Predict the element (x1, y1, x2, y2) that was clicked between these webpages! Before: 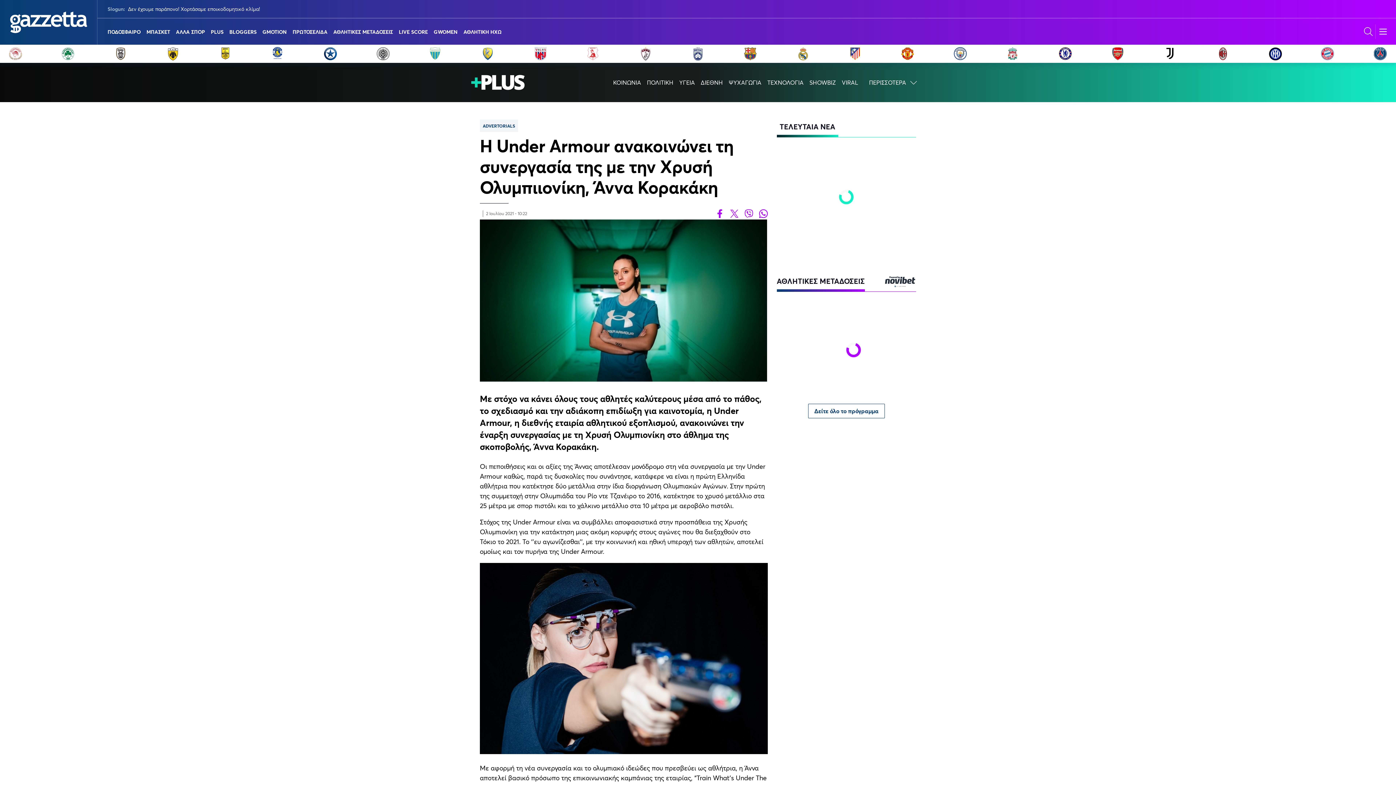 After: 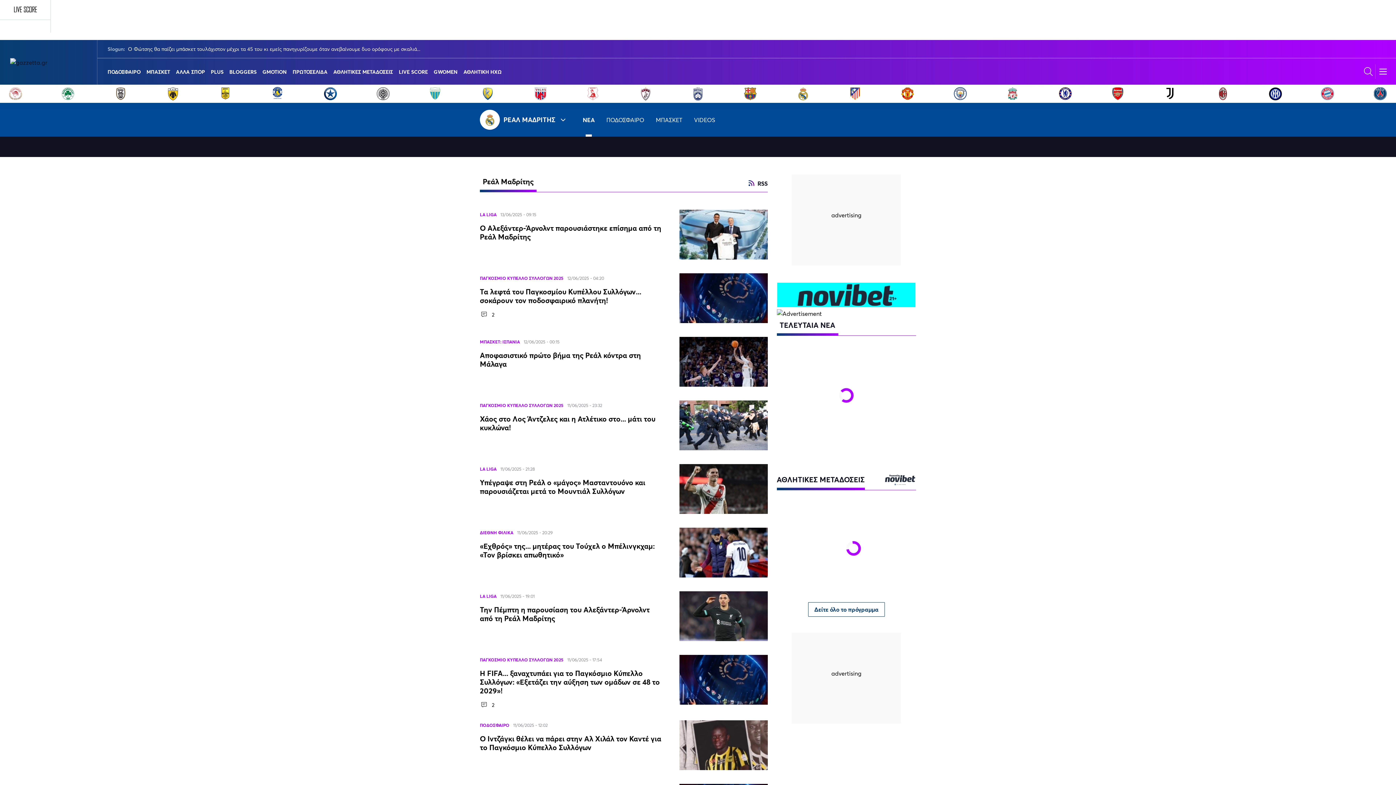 Action: bbox: (796, 46, 810, 60)